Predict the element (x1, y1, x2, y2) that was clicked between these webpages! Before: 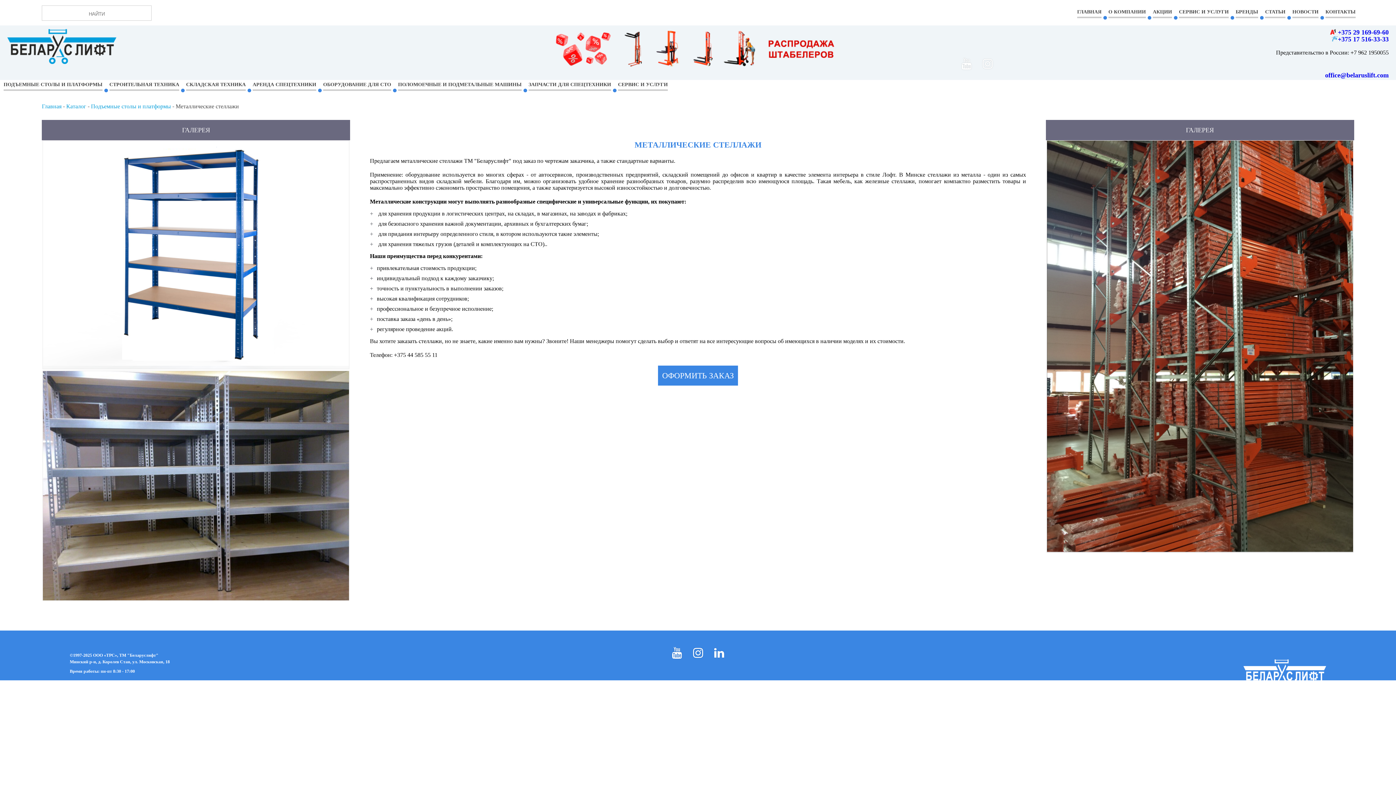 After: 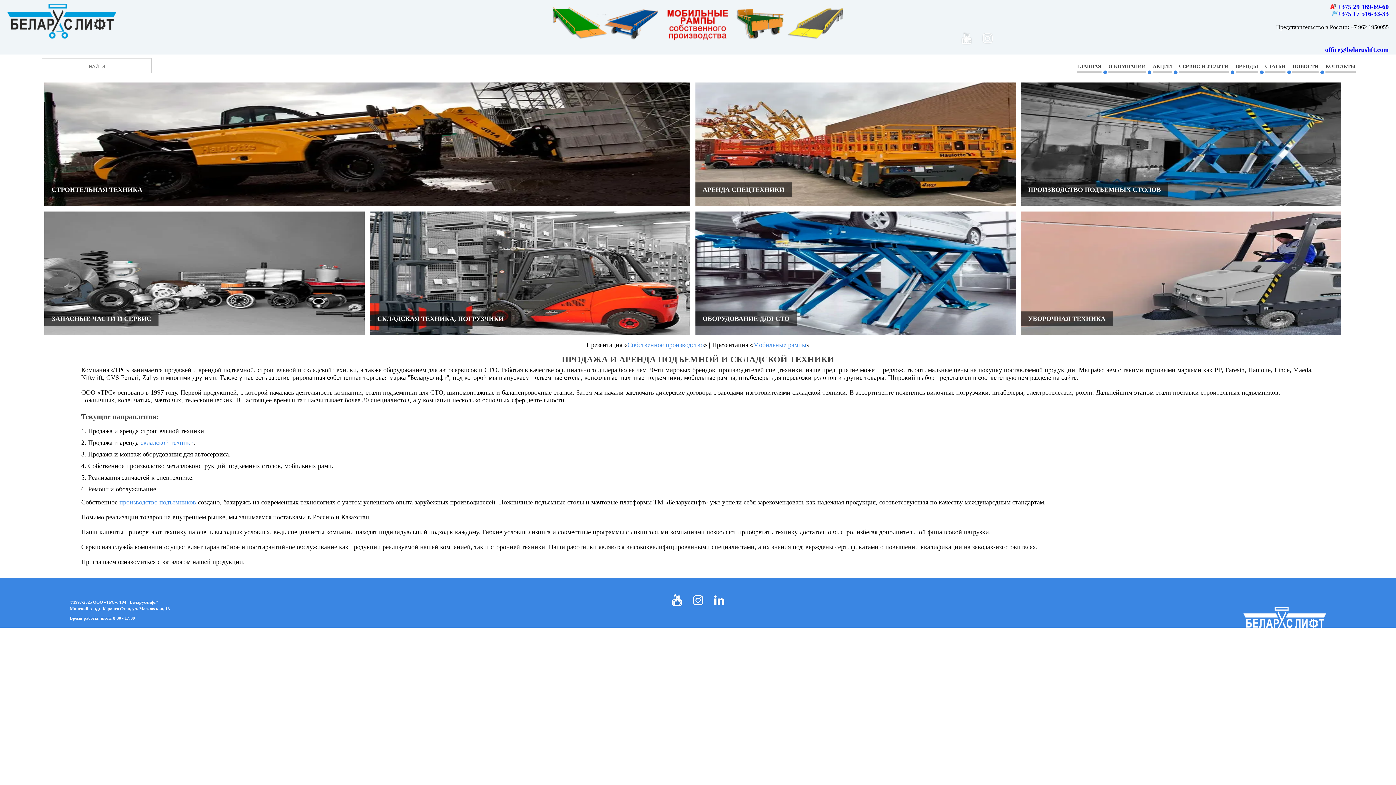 Action: bbox: (1077, 7, 1101, 16) label: ГЛАВНАЯ